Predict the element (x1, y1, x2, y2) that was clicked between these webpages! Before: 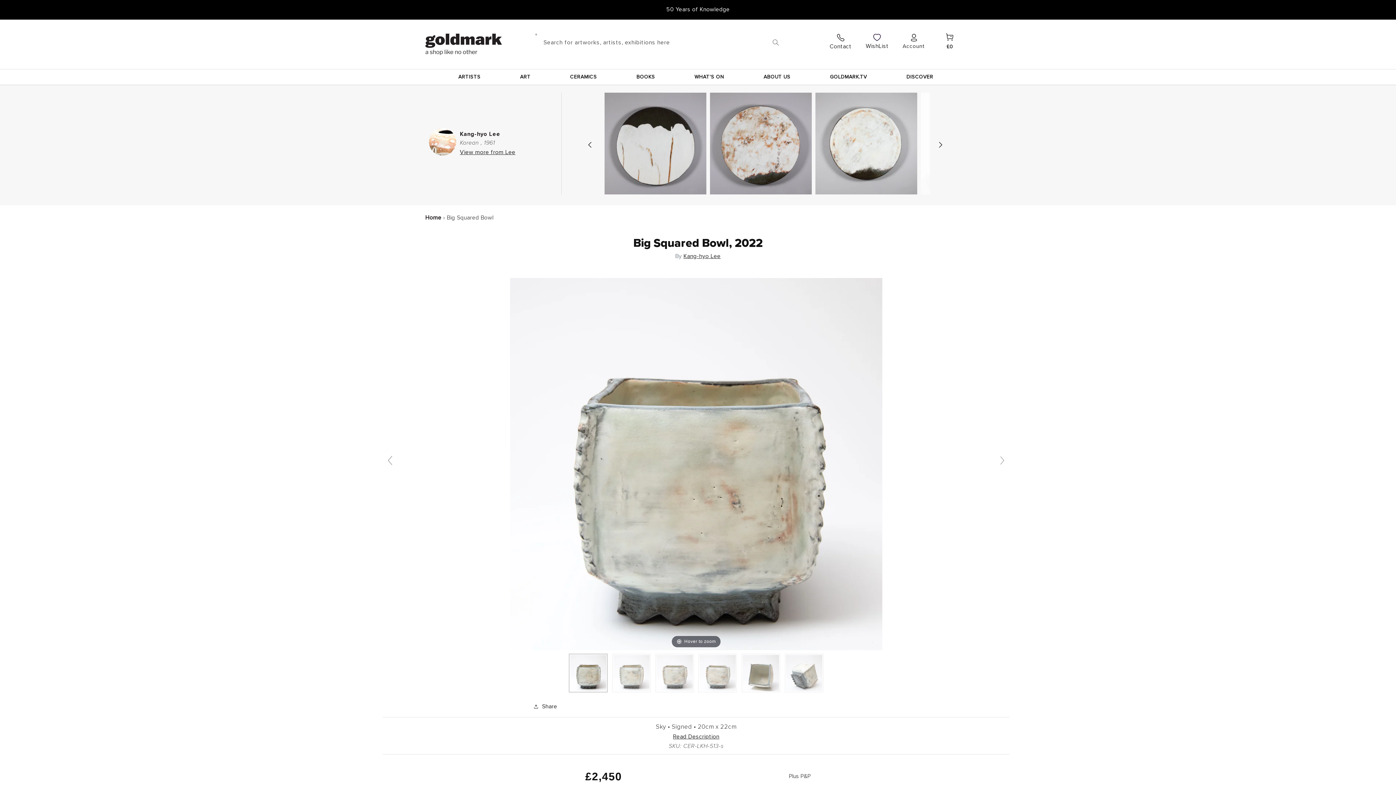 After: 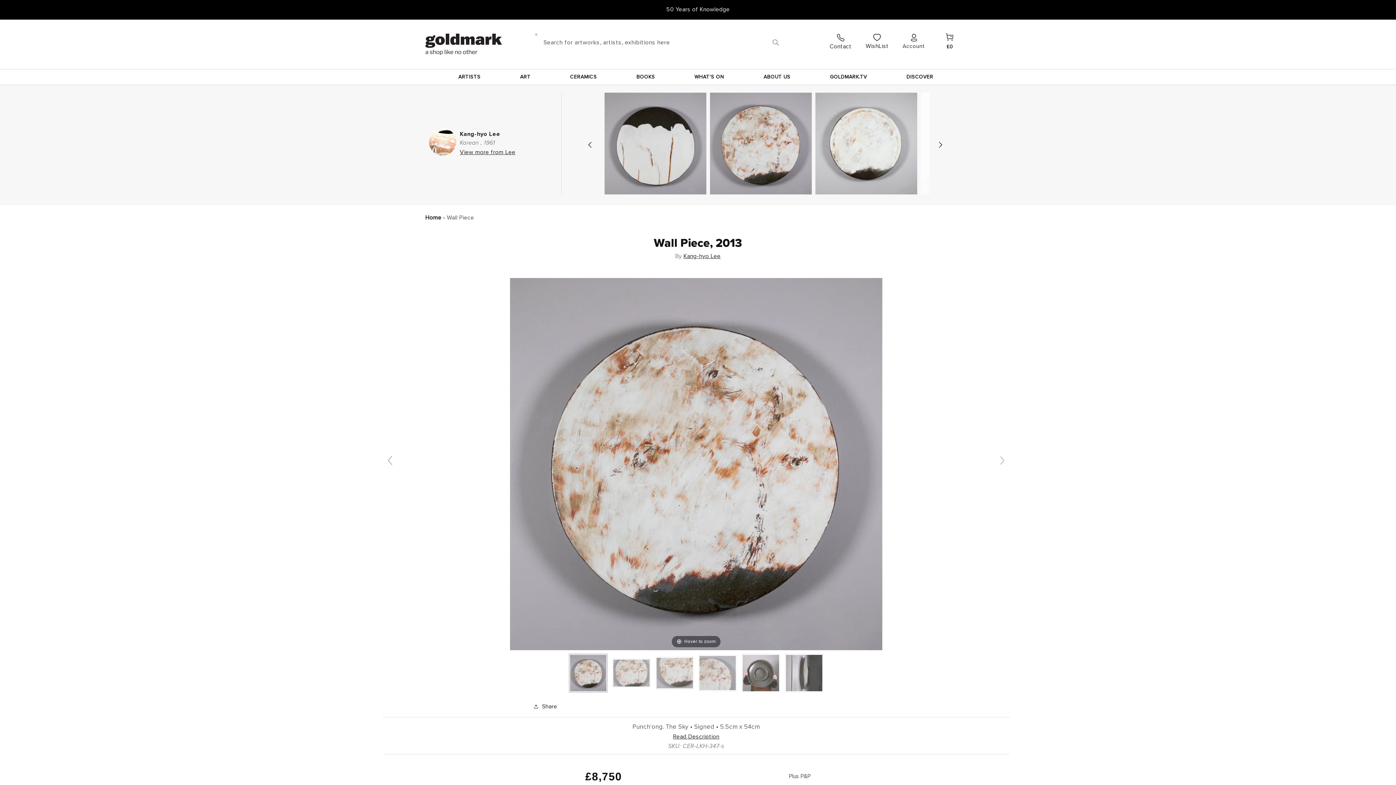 Action: bbox: (710, 92, 811, 194)